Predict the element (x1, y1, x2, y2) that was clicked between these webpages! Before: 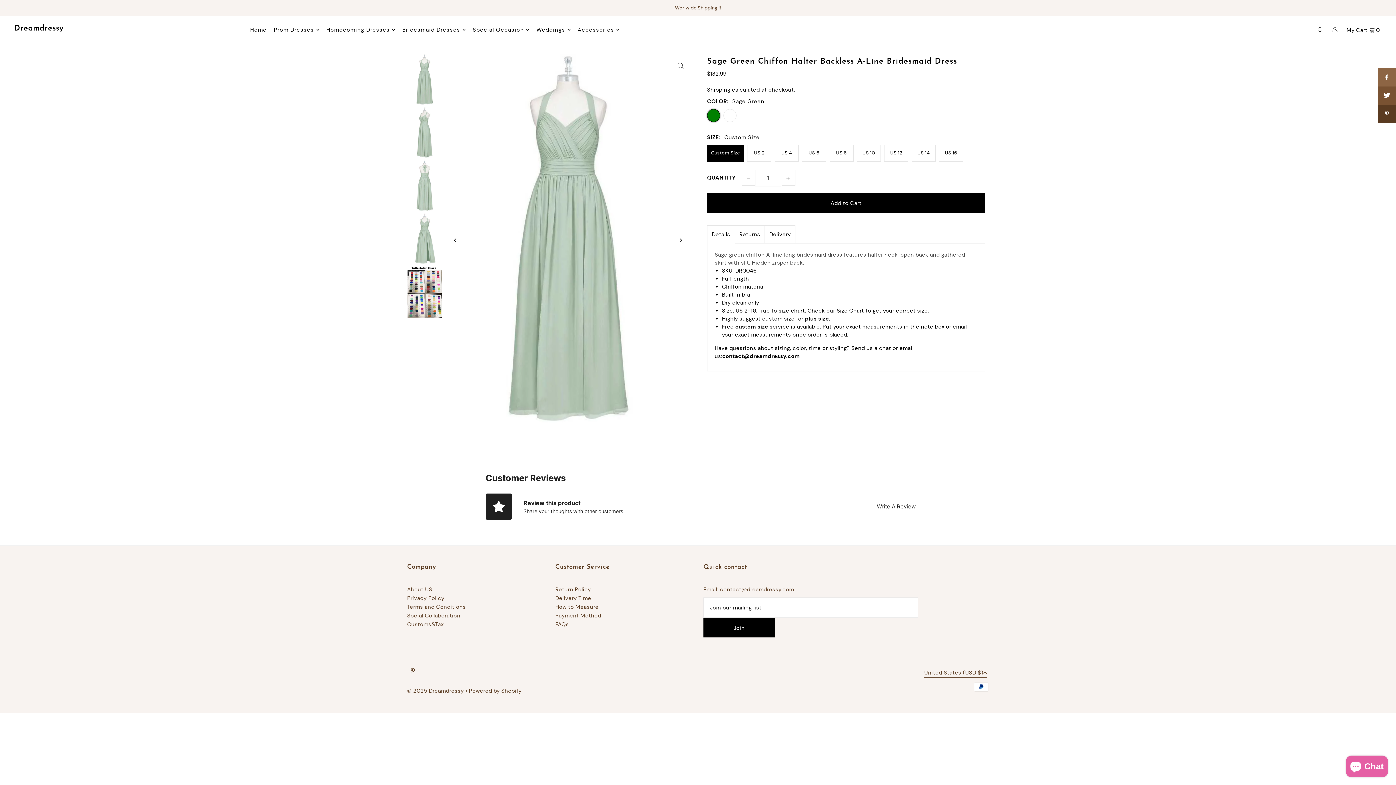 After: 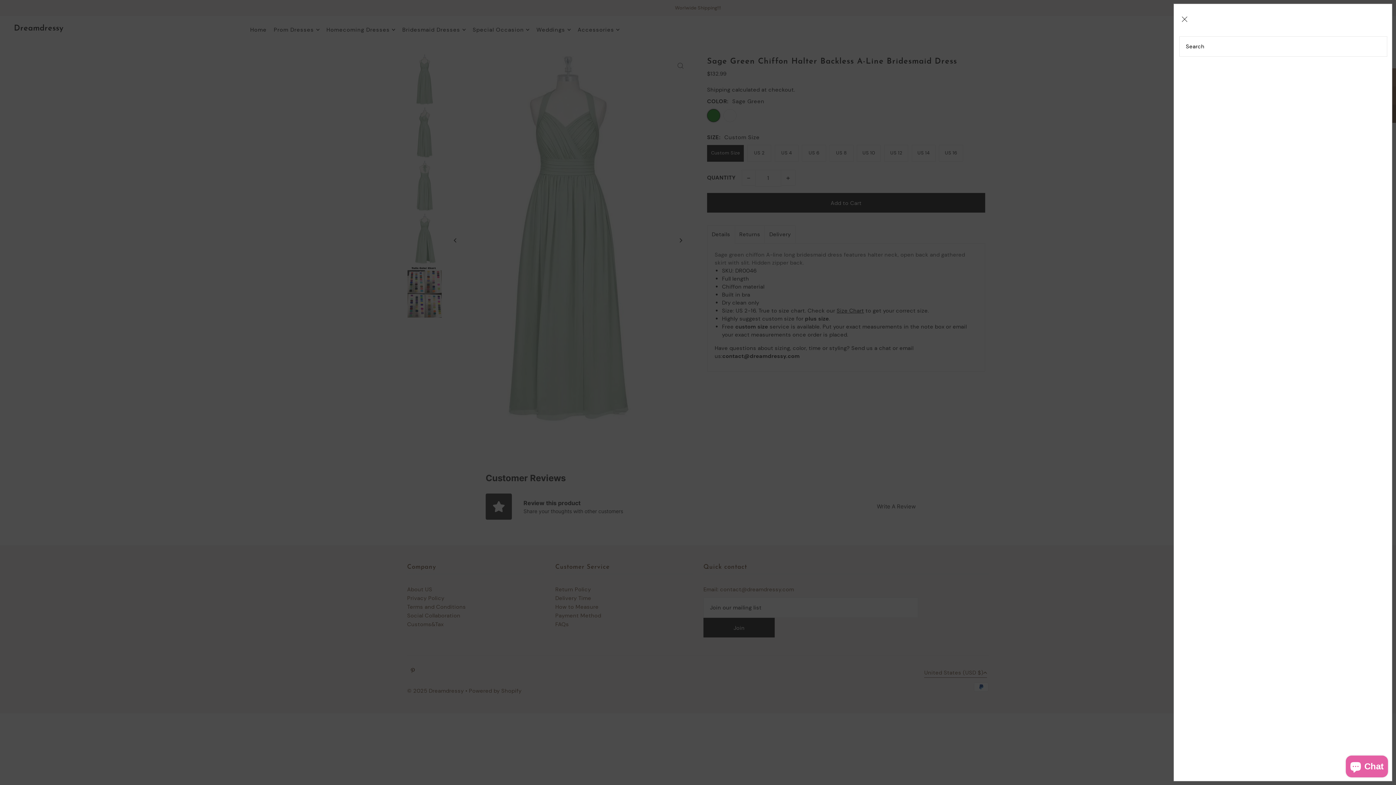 Action: bbox: (1316, 20, 1325, 38) label: Open Search